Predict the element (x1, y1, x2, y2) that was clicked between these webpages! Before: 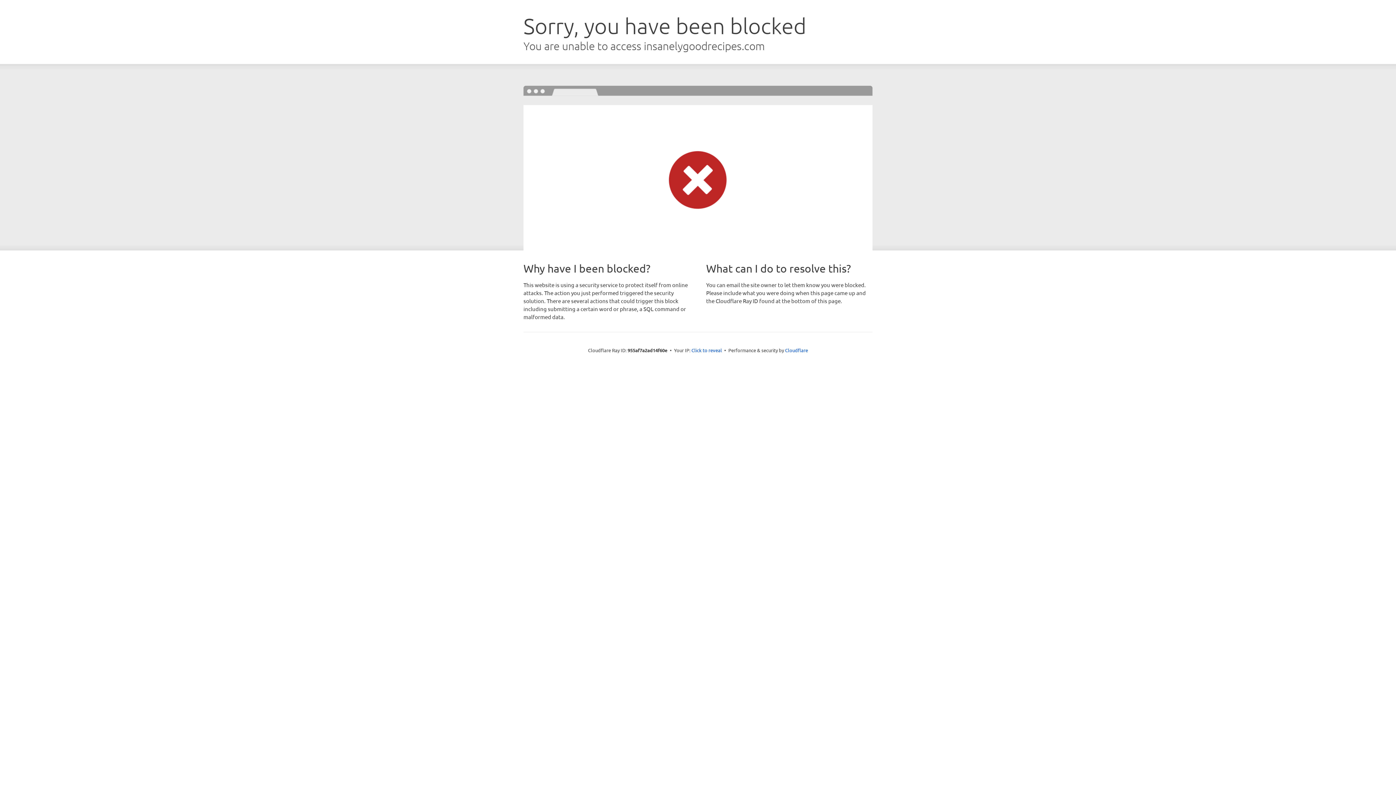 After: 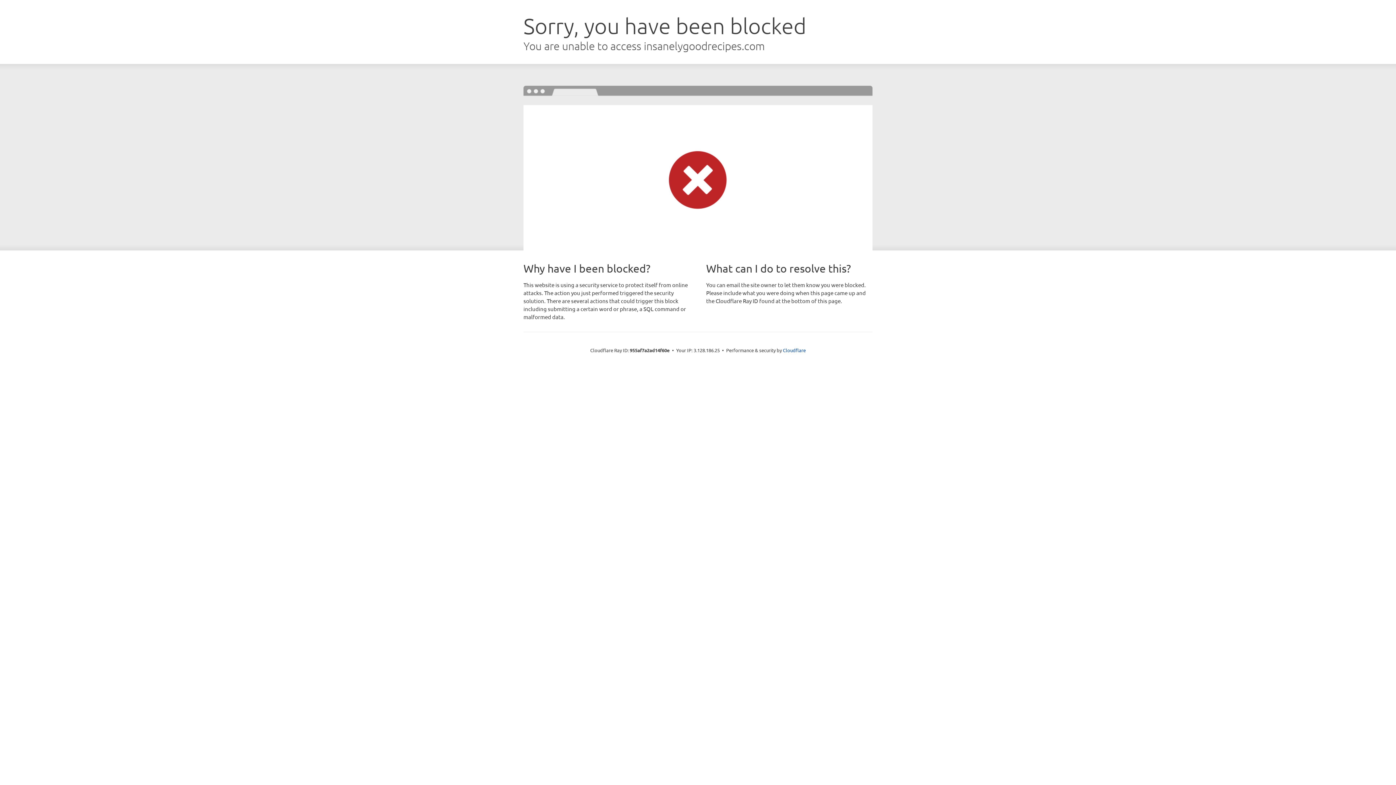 Action: label: Click to reveal bbox: (691, 346, 722, 353)